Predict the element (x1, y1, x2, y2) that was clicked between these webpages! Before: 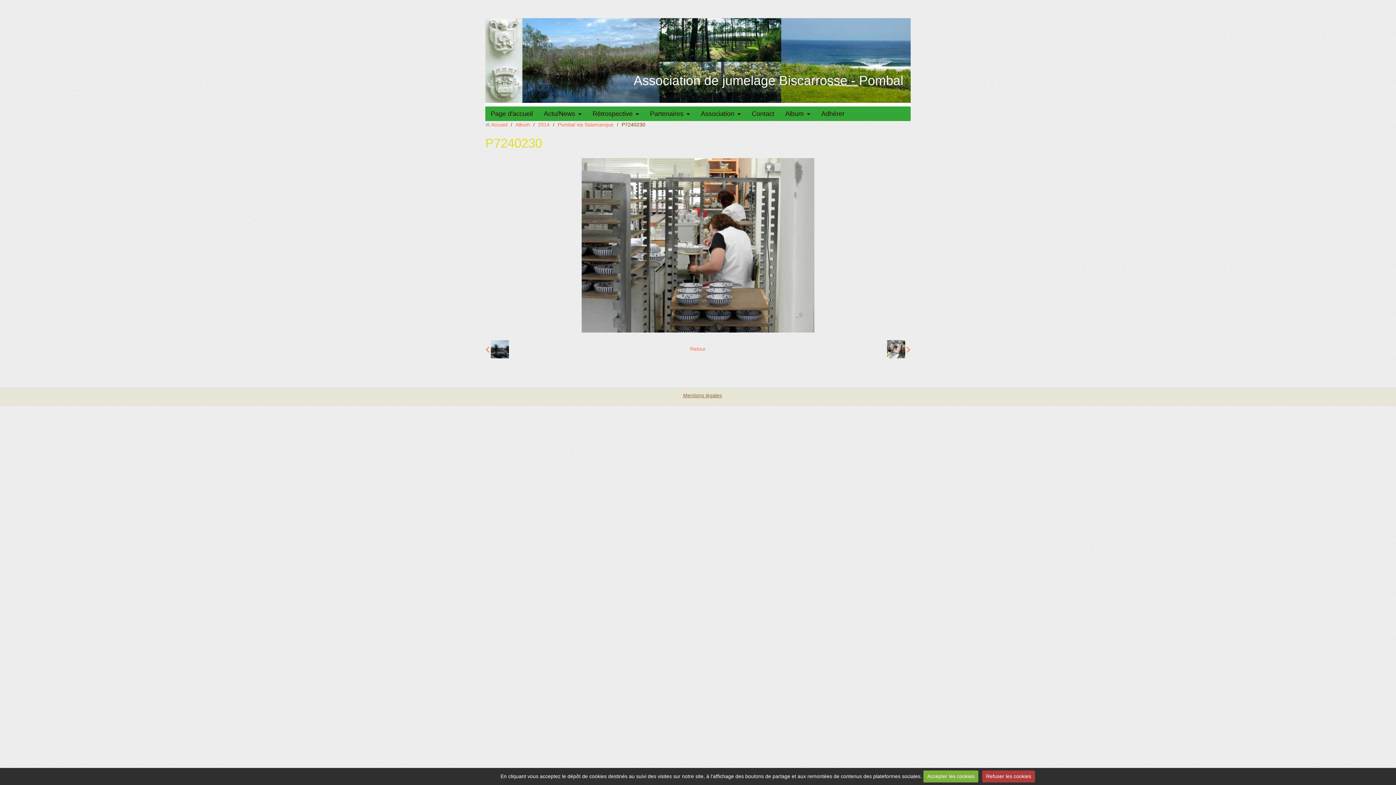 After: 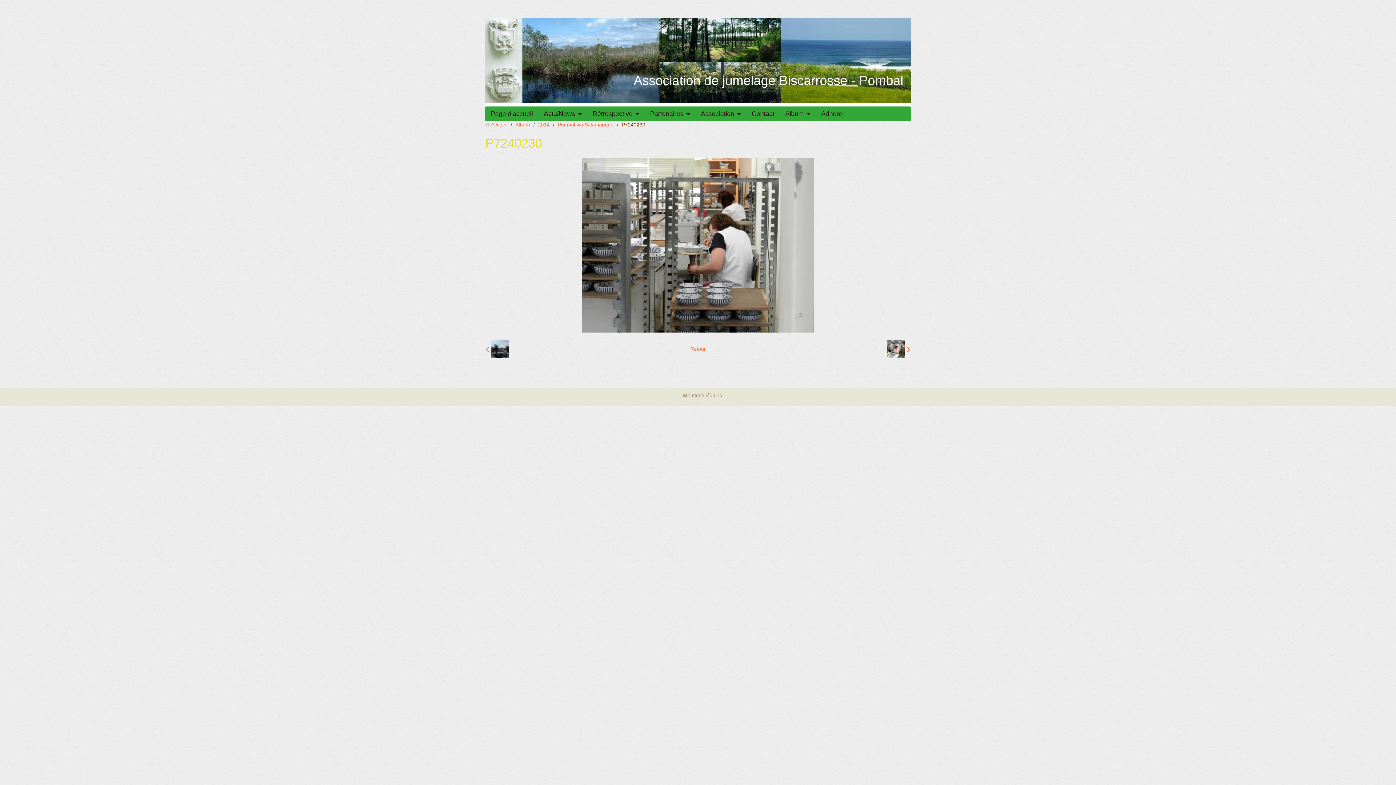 Action: bbox: (923, 770, 978, 782) label: Accepter les cookies